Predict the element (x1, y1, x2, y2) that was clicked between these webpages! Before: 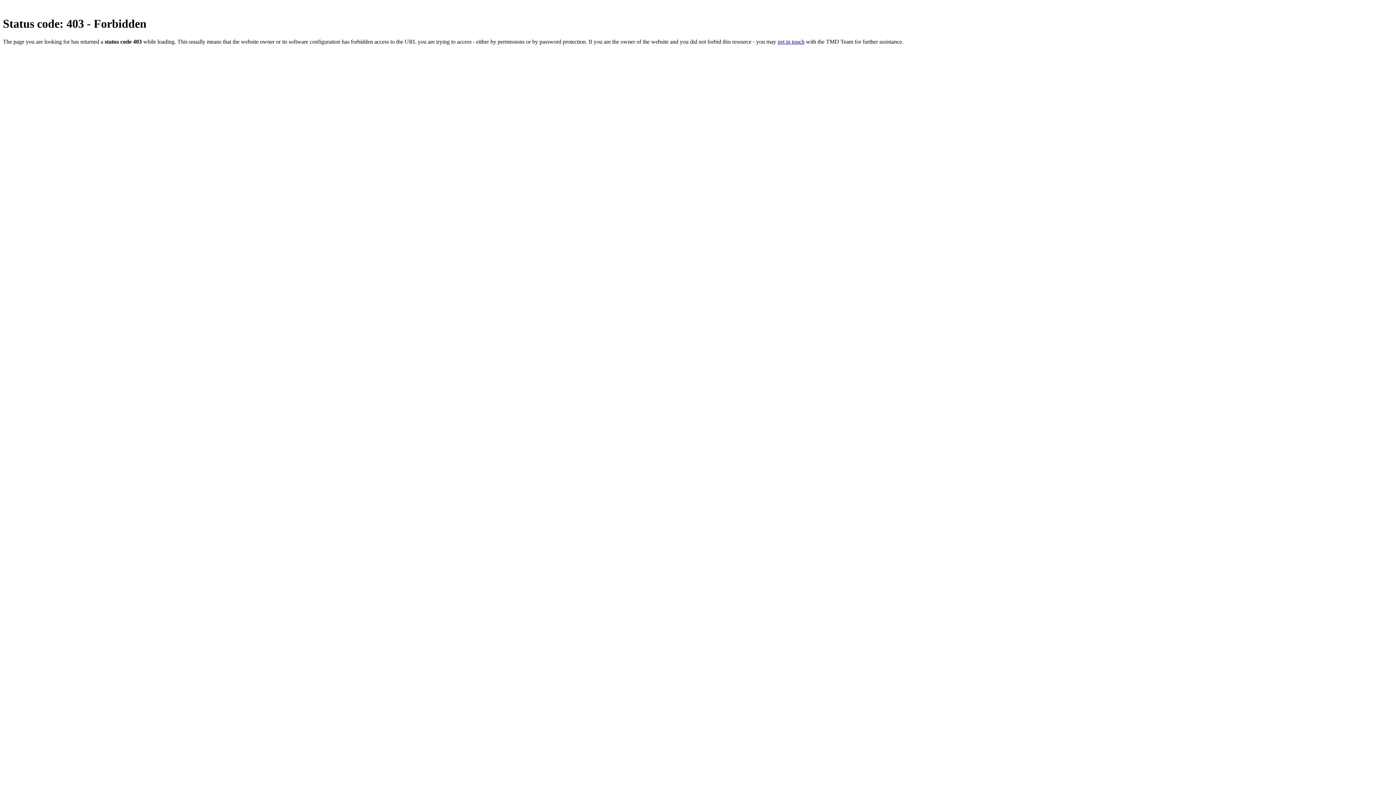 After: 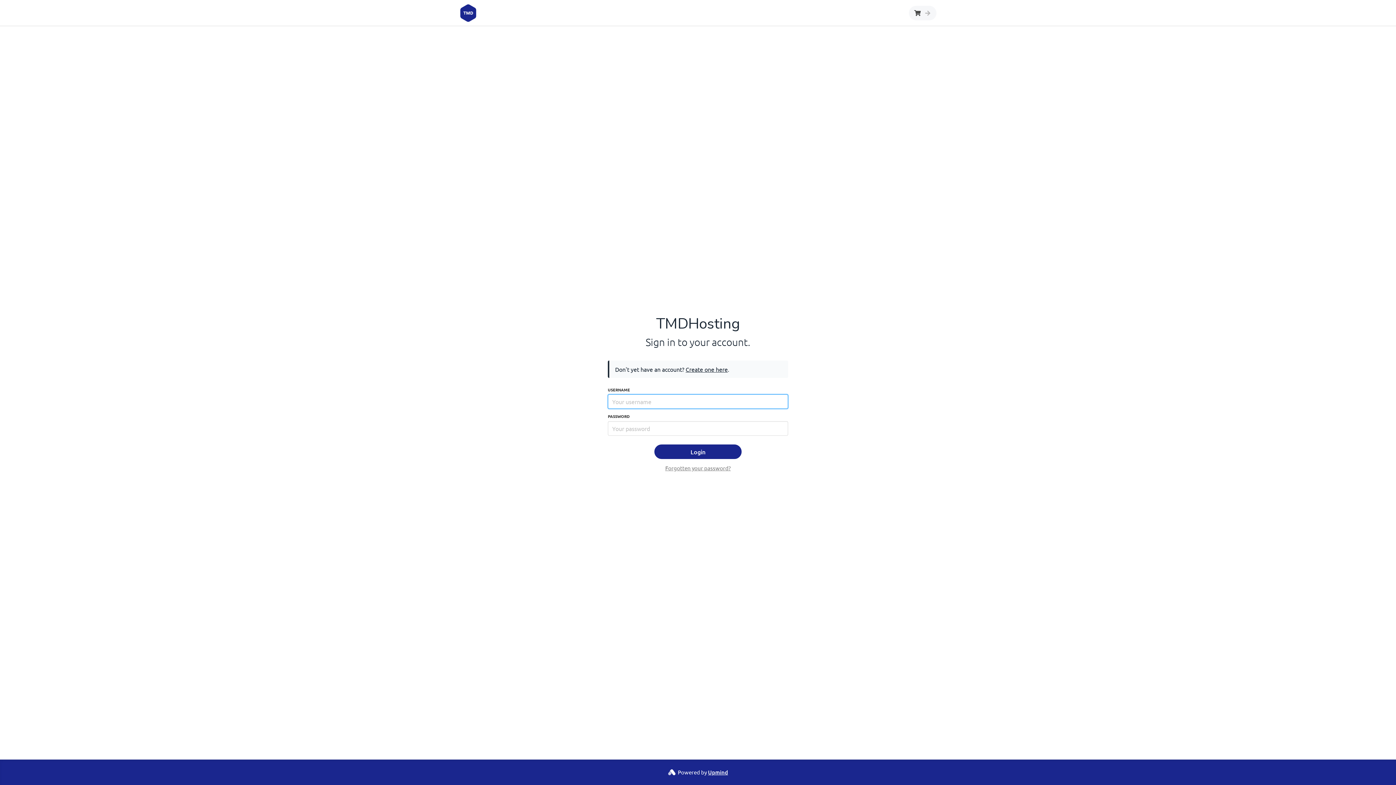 Action: bbox: (777, 38, 804, 44) label: get in touch